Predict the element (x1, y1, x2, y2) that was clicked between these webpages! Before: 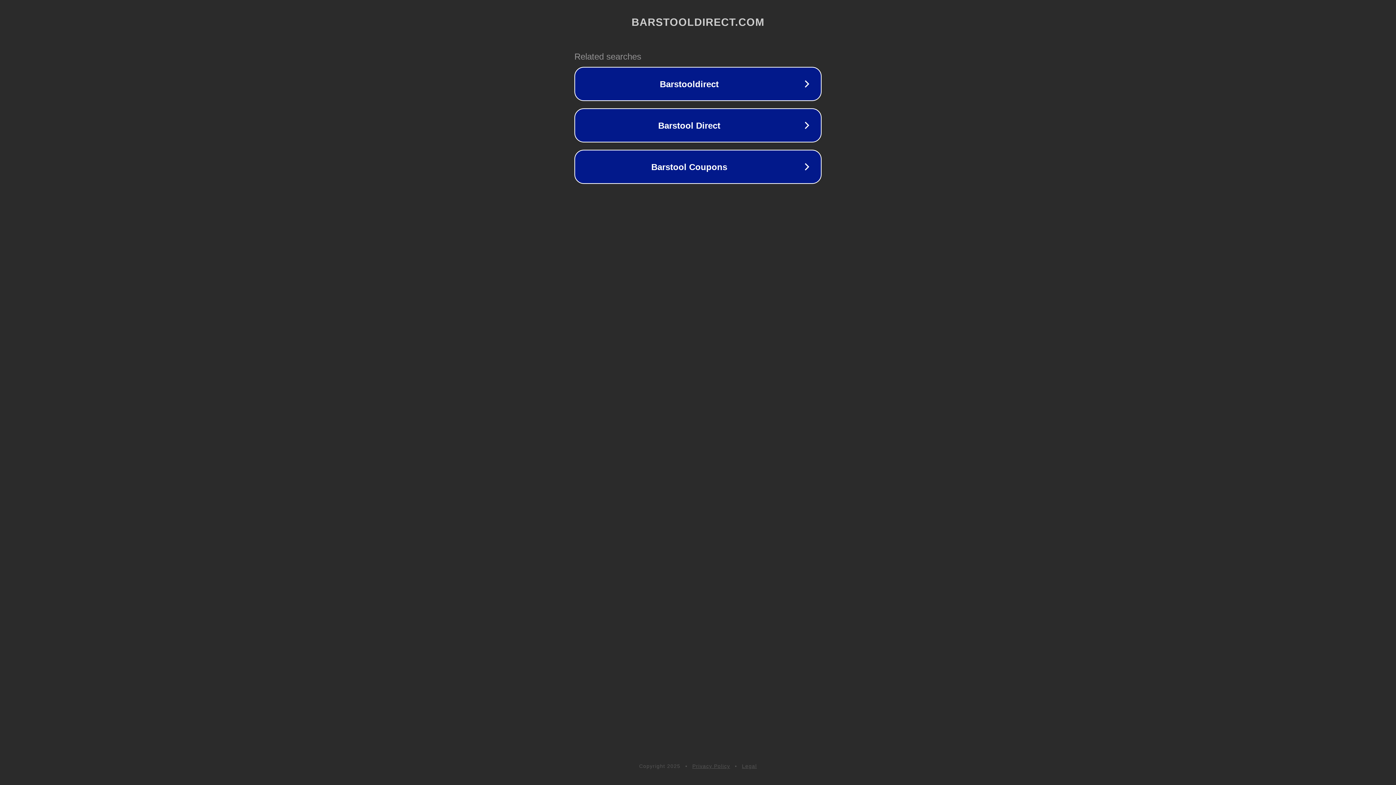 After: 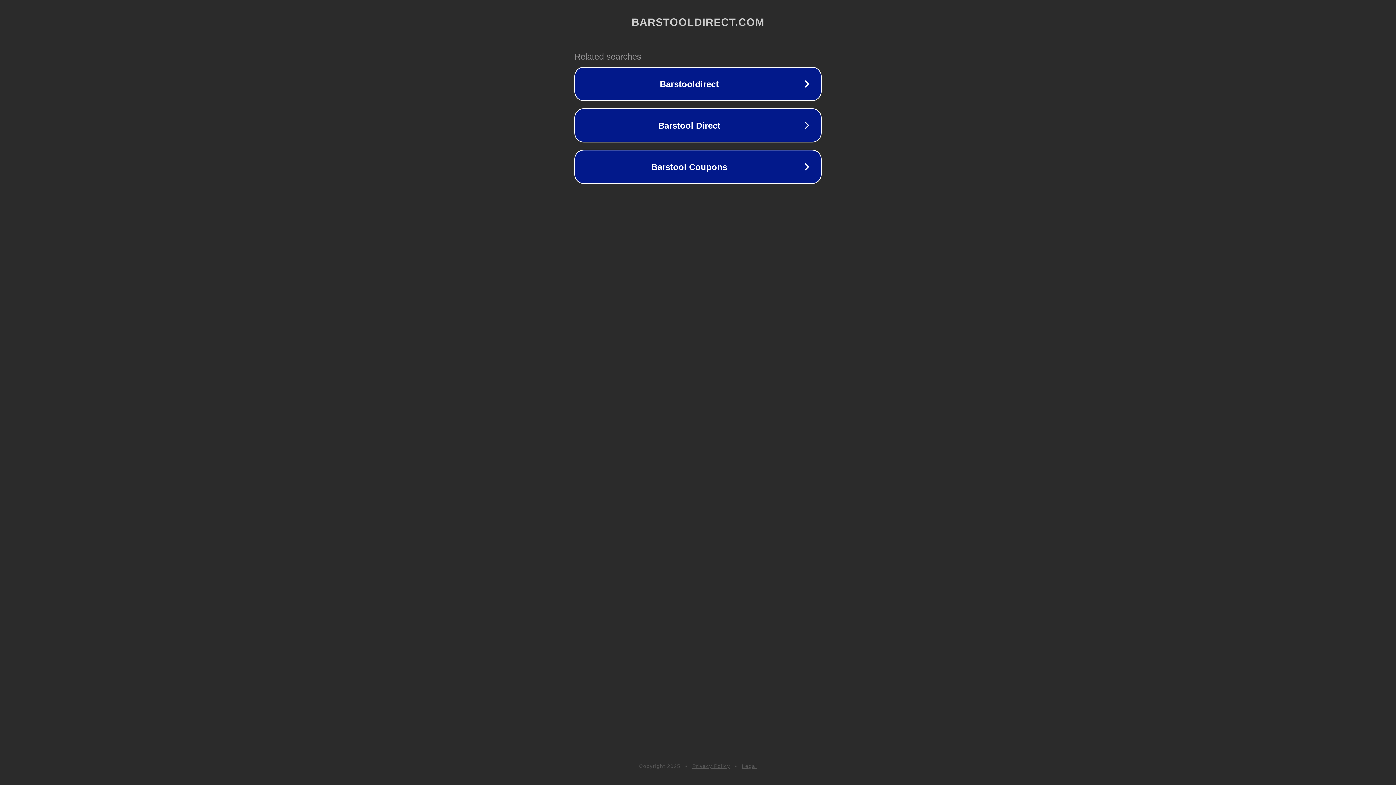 Action: label: Privacy Policy bbox: (692, 763, 730, 769)